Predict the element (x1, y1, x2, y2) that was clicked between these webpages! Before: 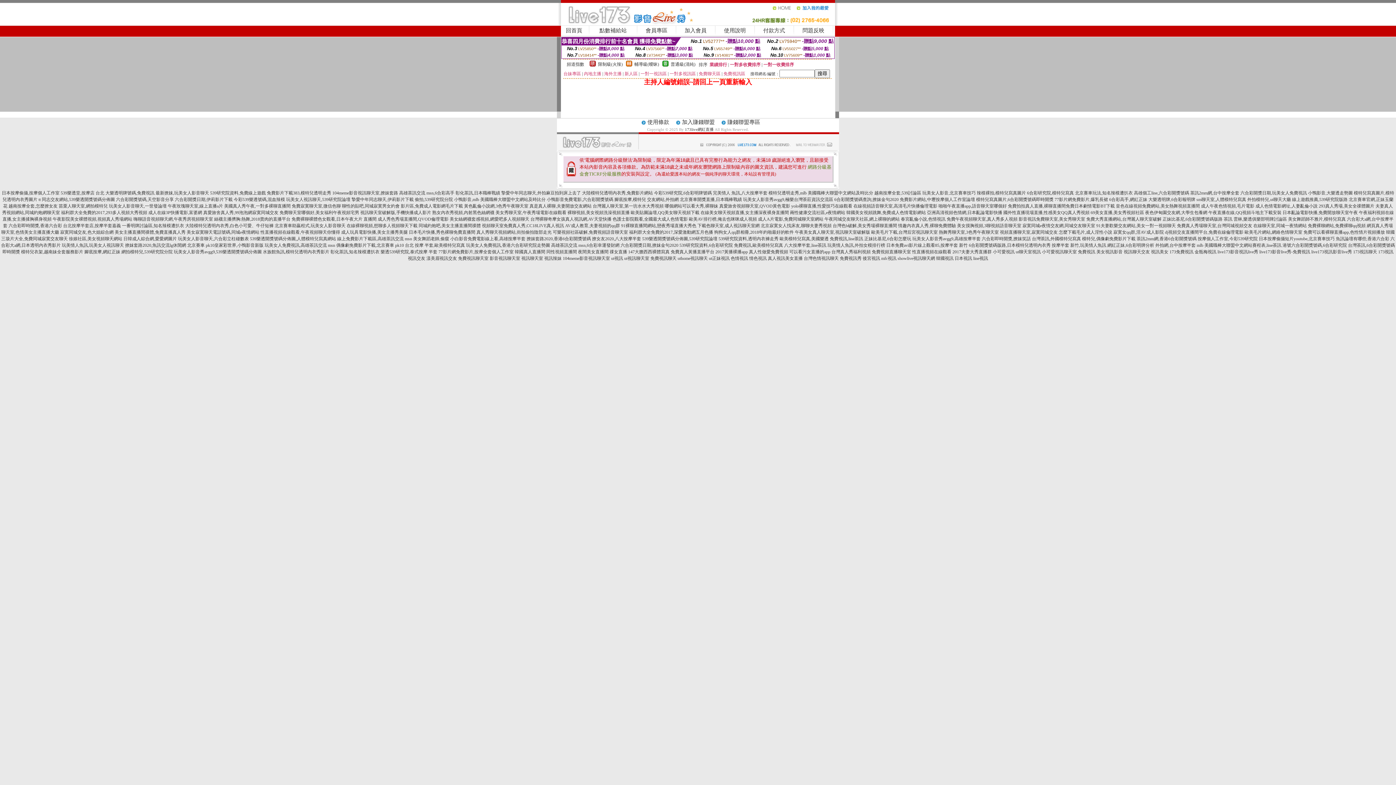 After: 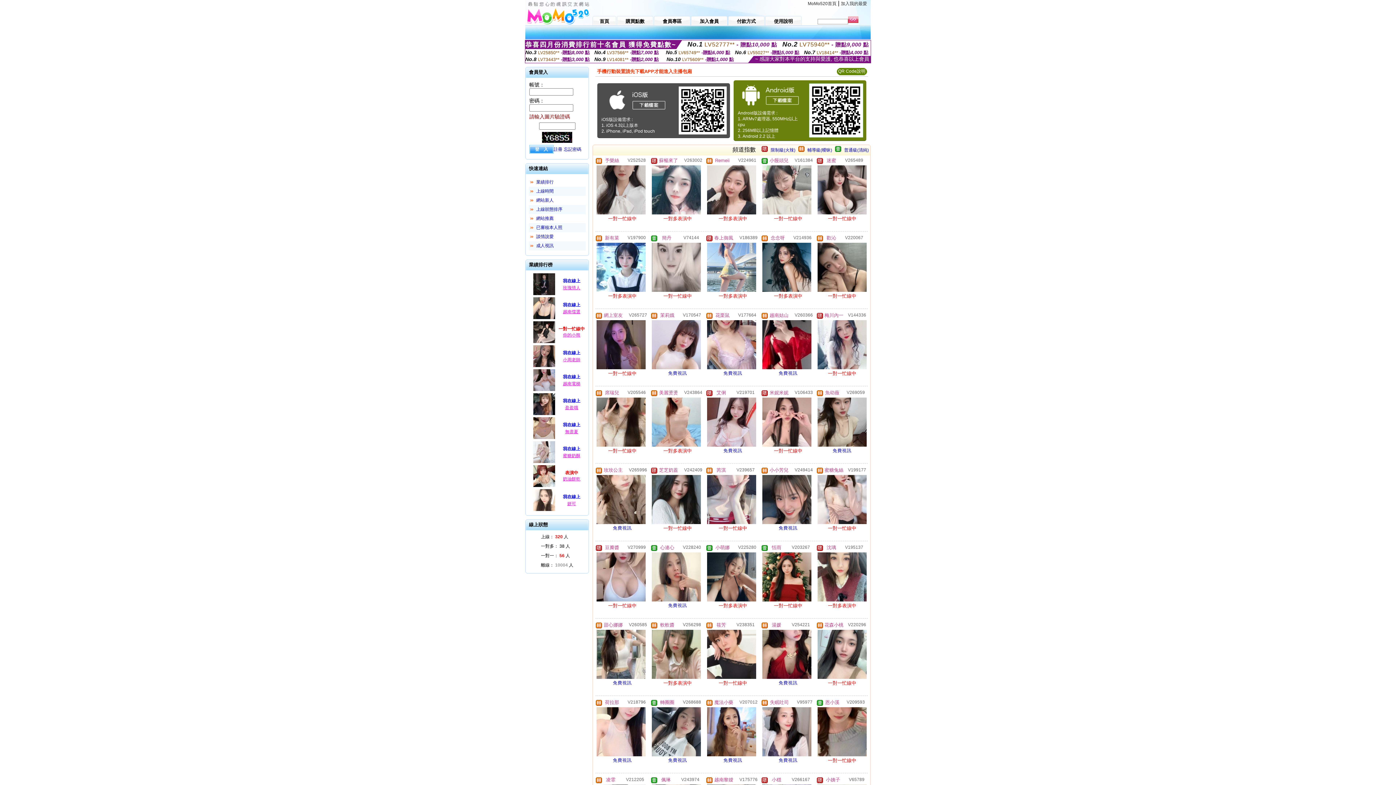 Action: label: 在線視頻語音聊天室,高清毛片快播倫理電影 bbox: (853, 203, 937, 208)